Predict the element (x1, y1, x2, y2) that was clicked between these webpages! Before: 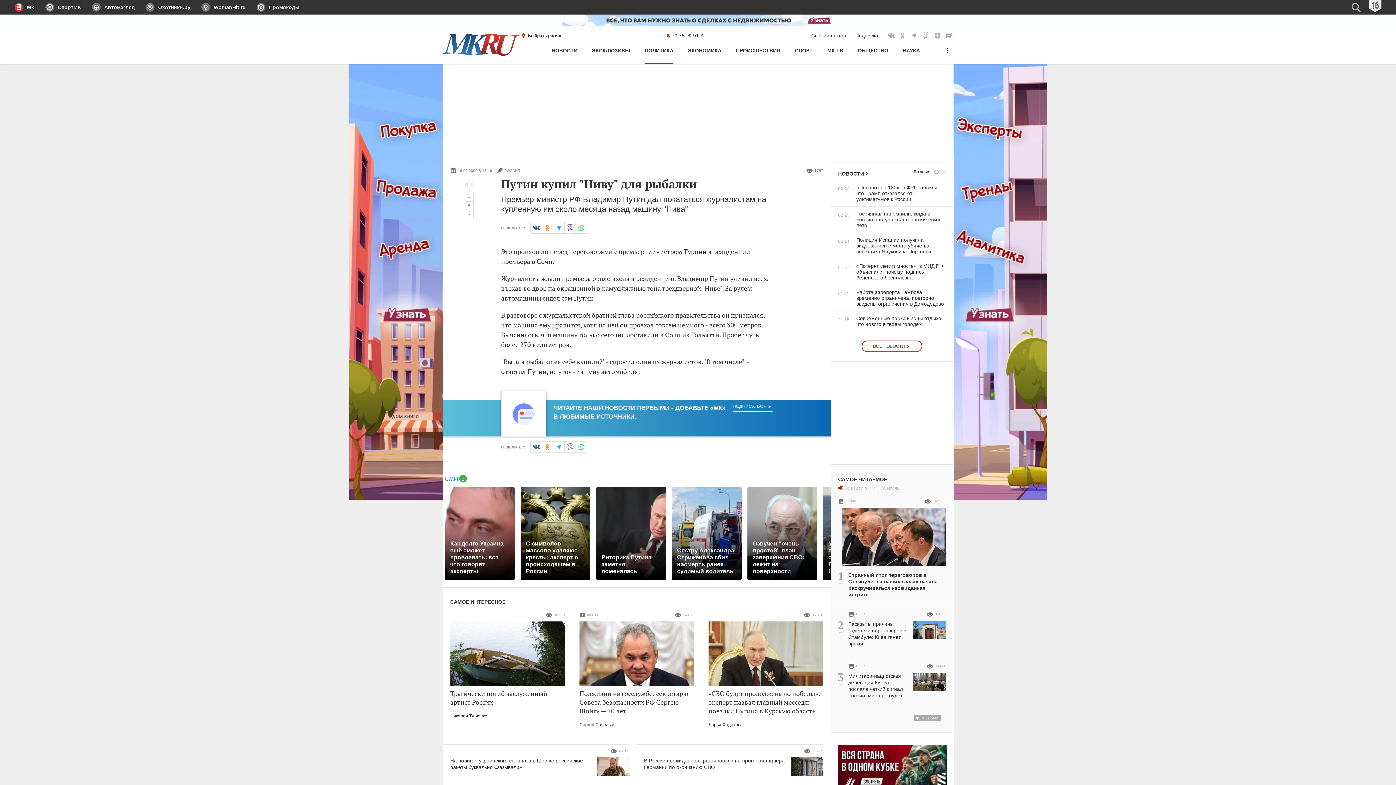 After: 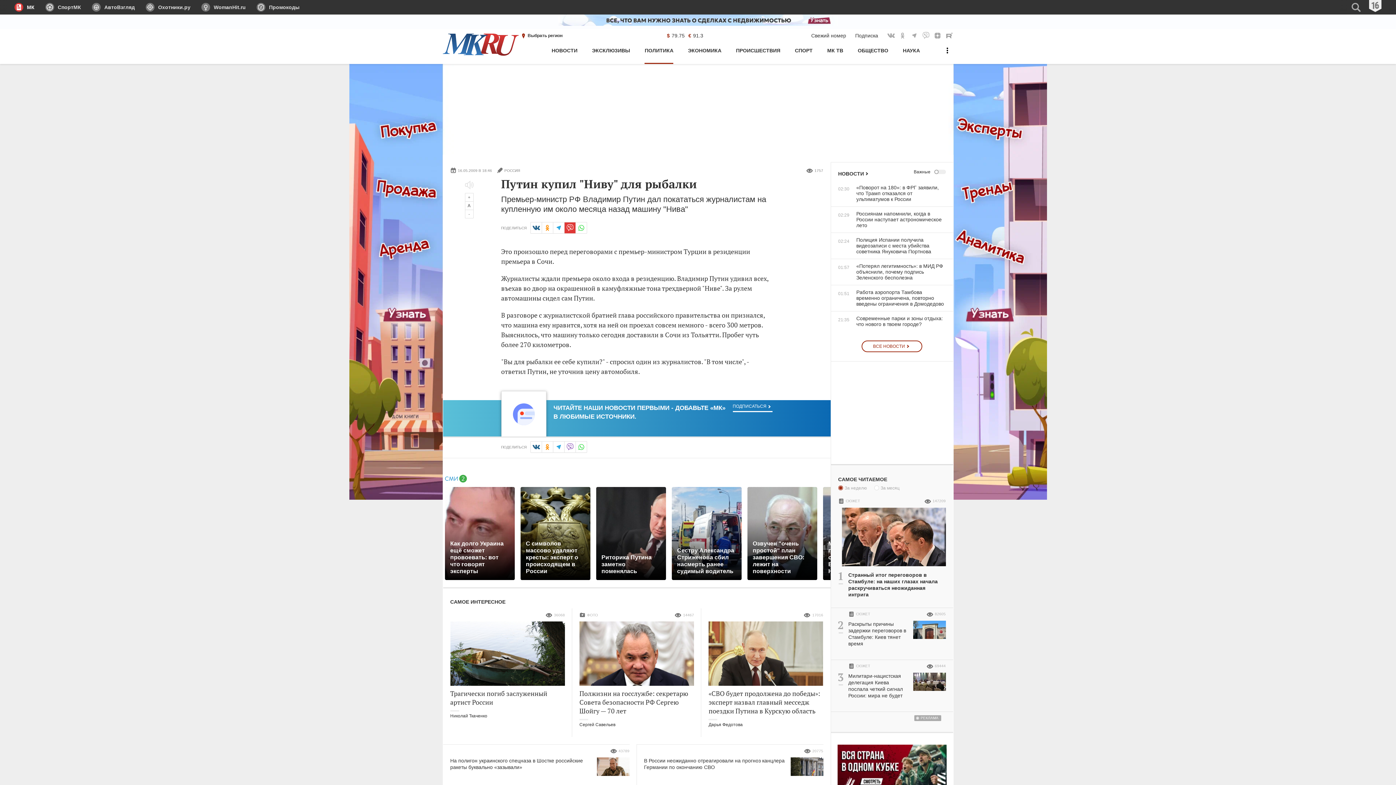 Action: label: в Viber bbox: (564, 222, 575, 233)